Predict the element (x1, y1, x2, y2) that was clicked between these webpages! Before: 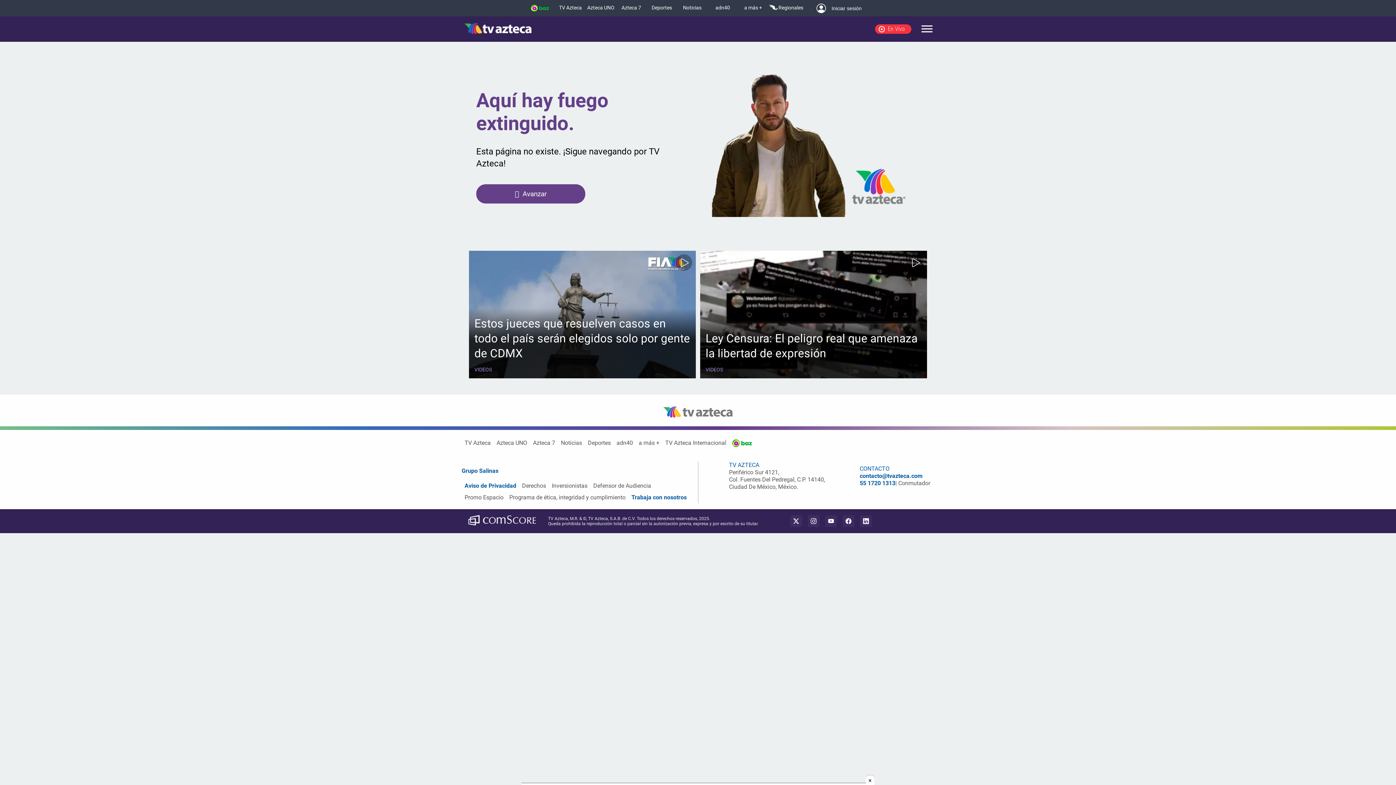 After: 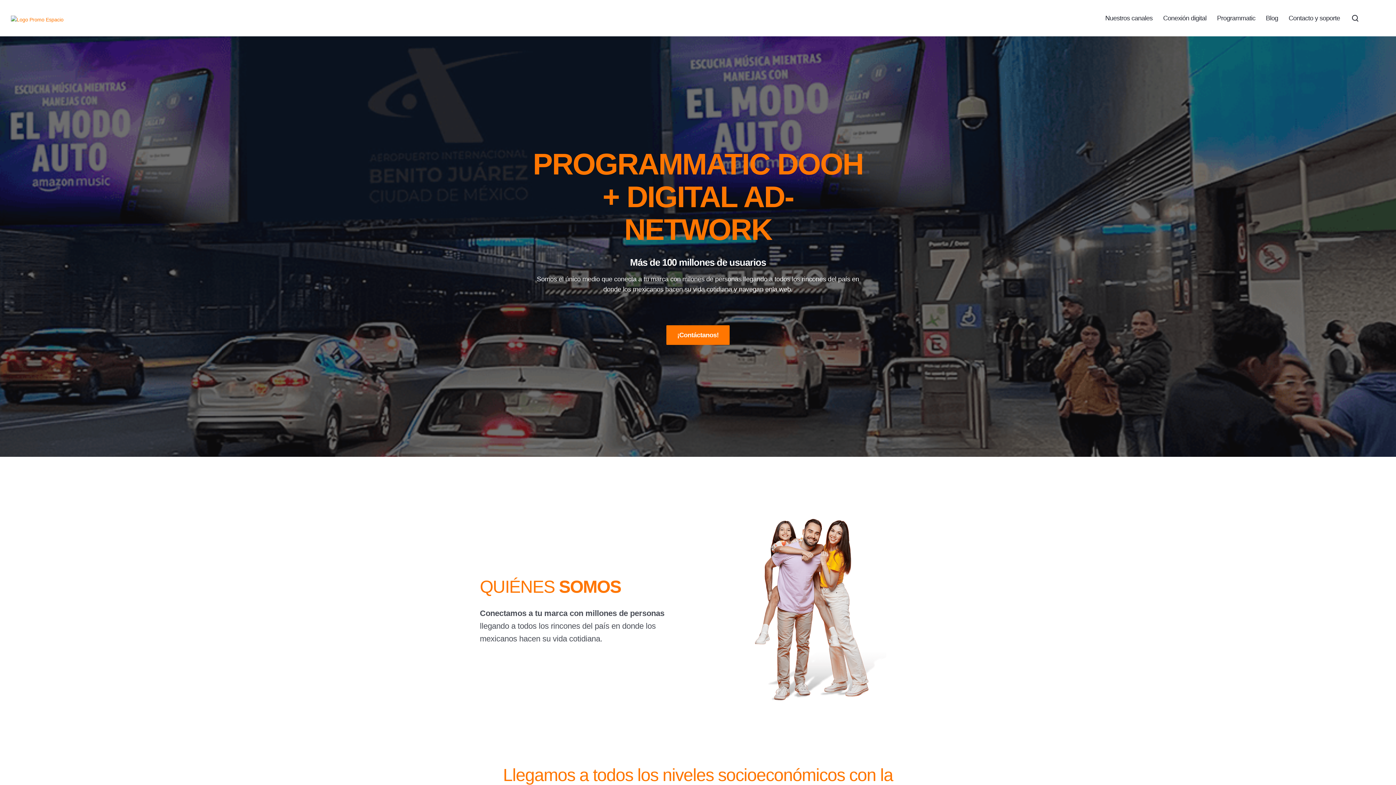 Action: bbox: (464, 494, 503, 500) label: Promo Espacio